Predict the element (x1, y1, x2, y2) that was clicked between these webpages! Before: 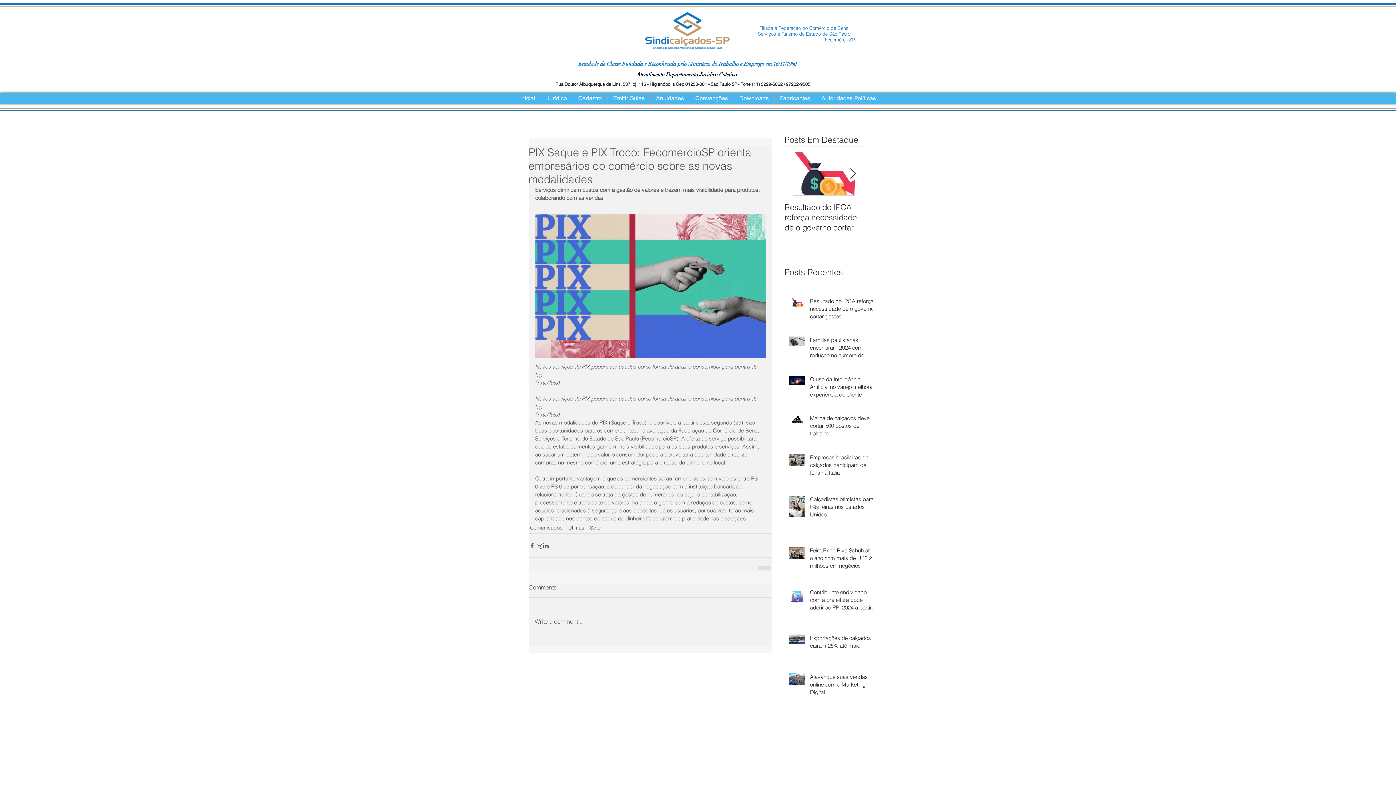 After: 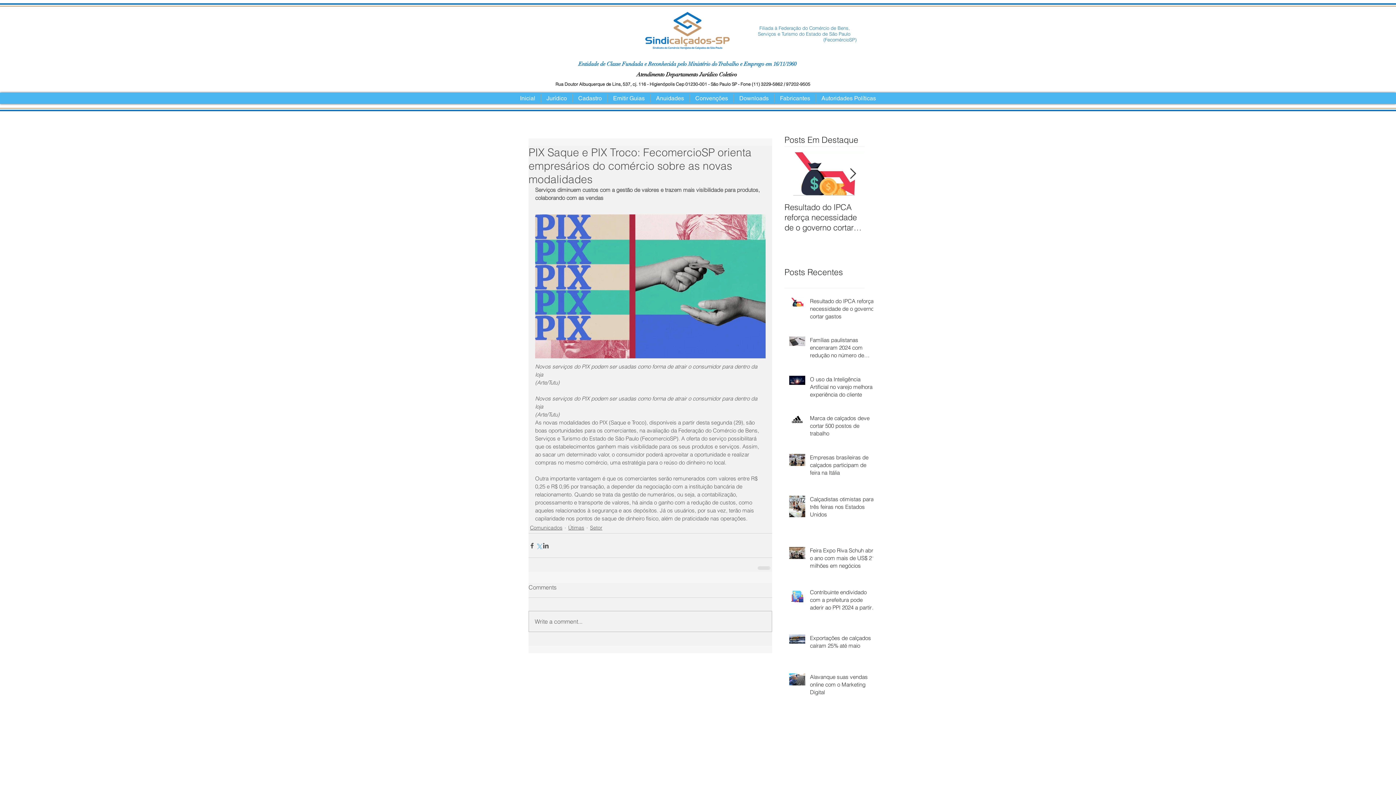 Action: label: Compartilhar via X (Twitter) bbox: (535, 542, 542, 549)